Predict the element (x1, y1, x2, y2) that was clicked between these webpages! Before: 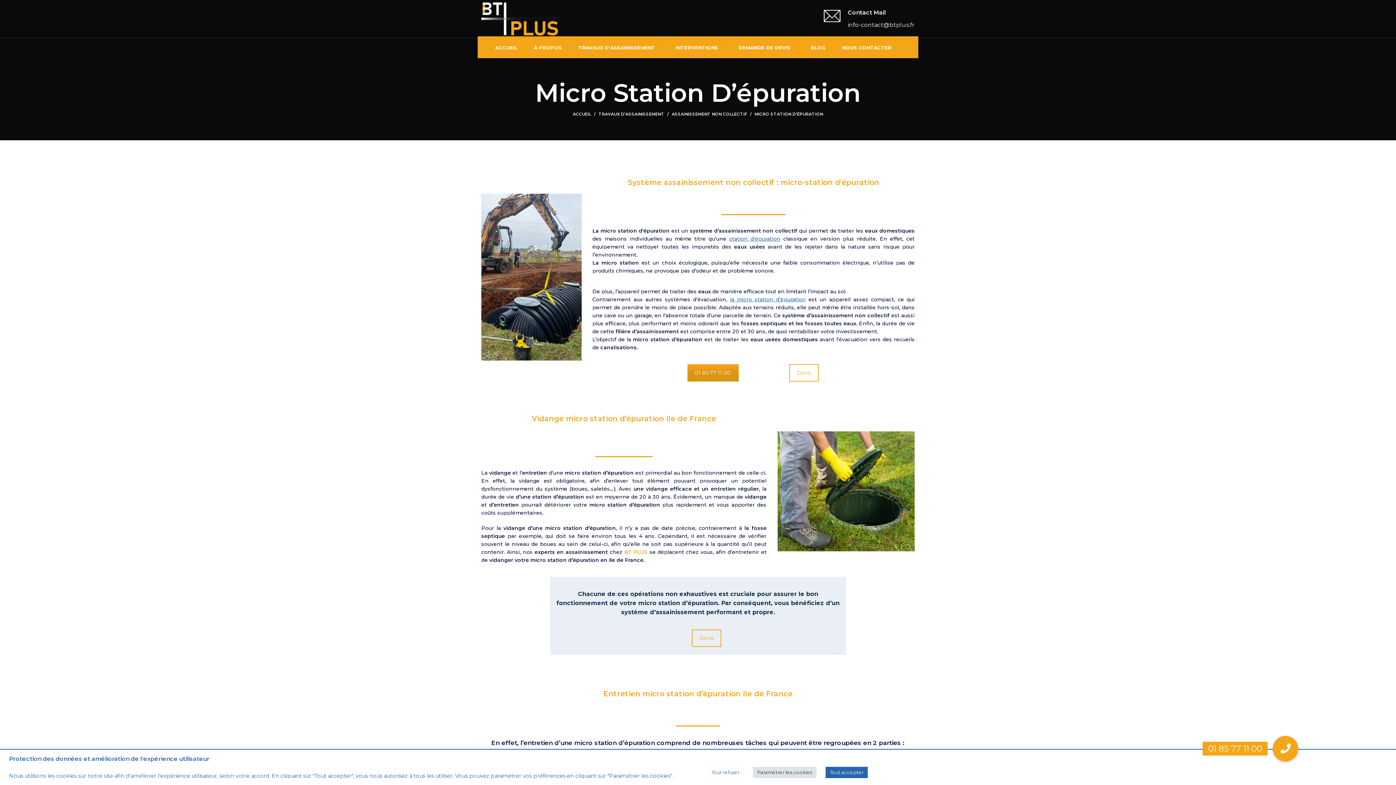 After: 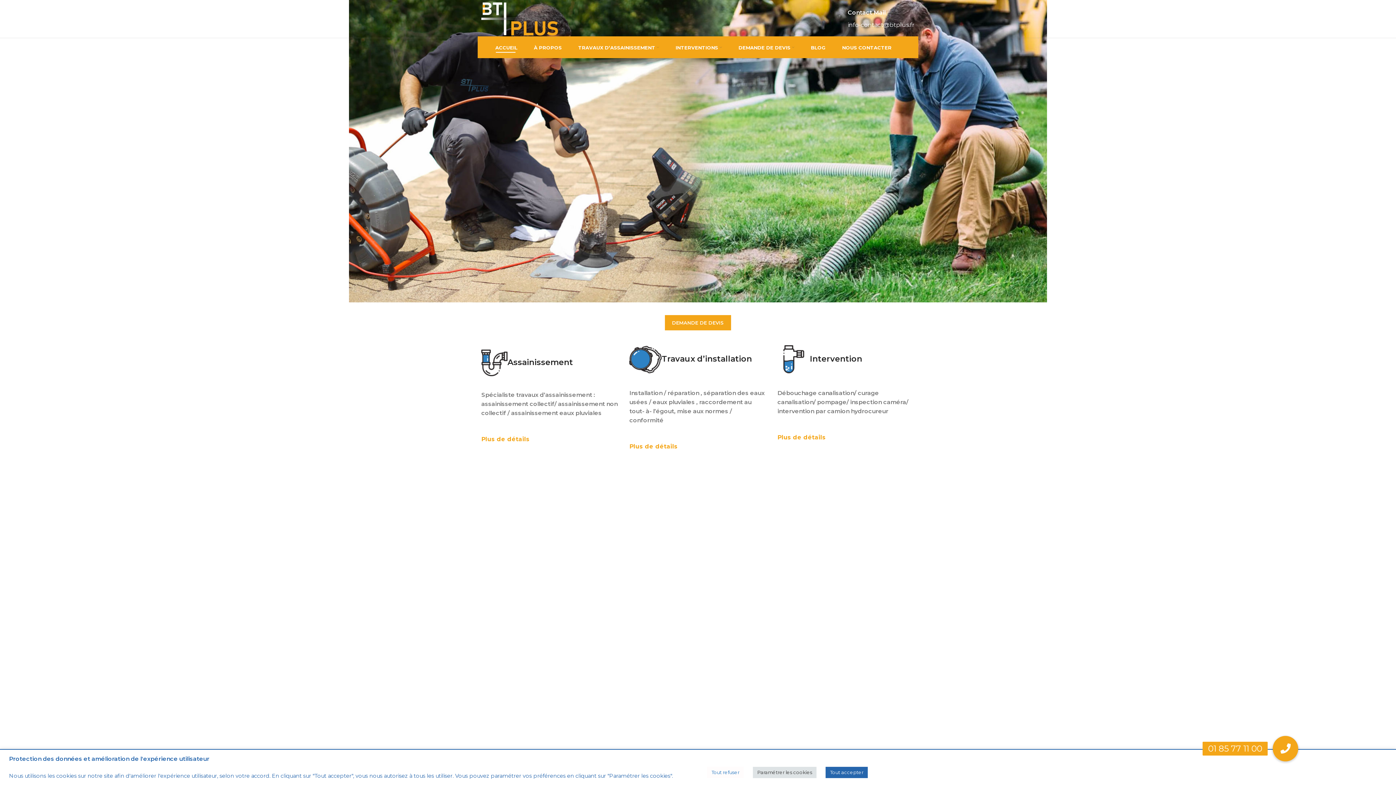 Action: label: ACCUEIL bbox: (491, 40, 521, 54)